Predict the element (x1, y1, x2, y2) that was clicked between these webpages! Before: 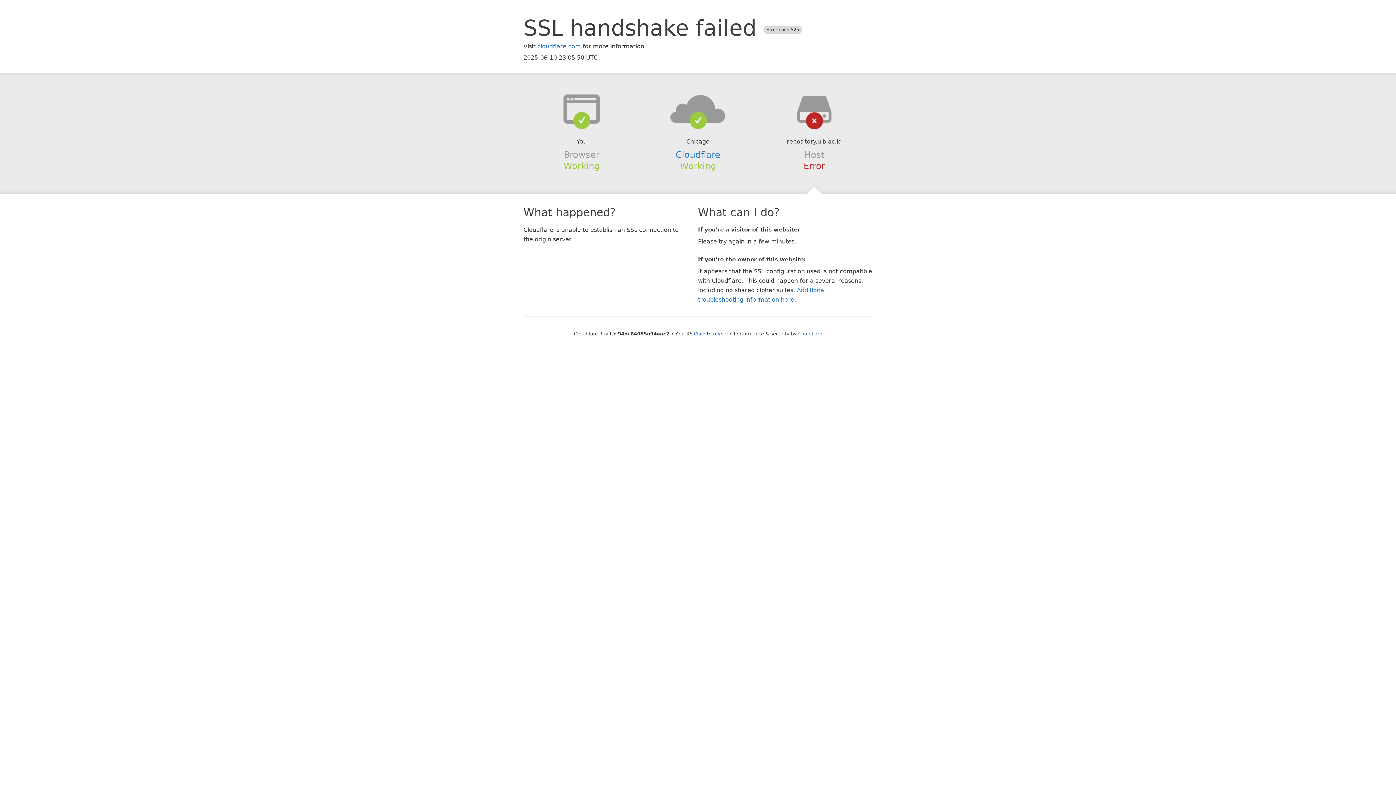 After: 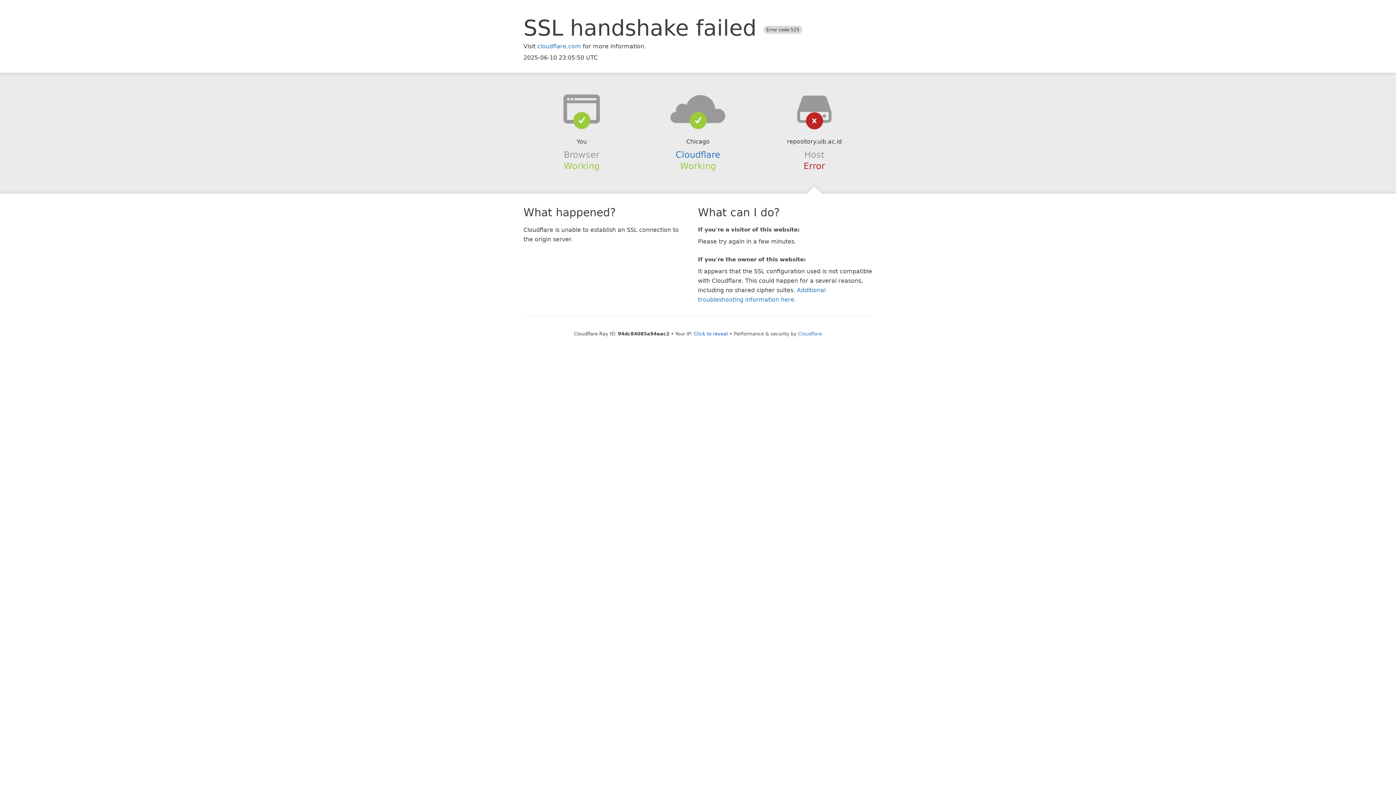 Action: bbox: (639, 94, 756, 123)